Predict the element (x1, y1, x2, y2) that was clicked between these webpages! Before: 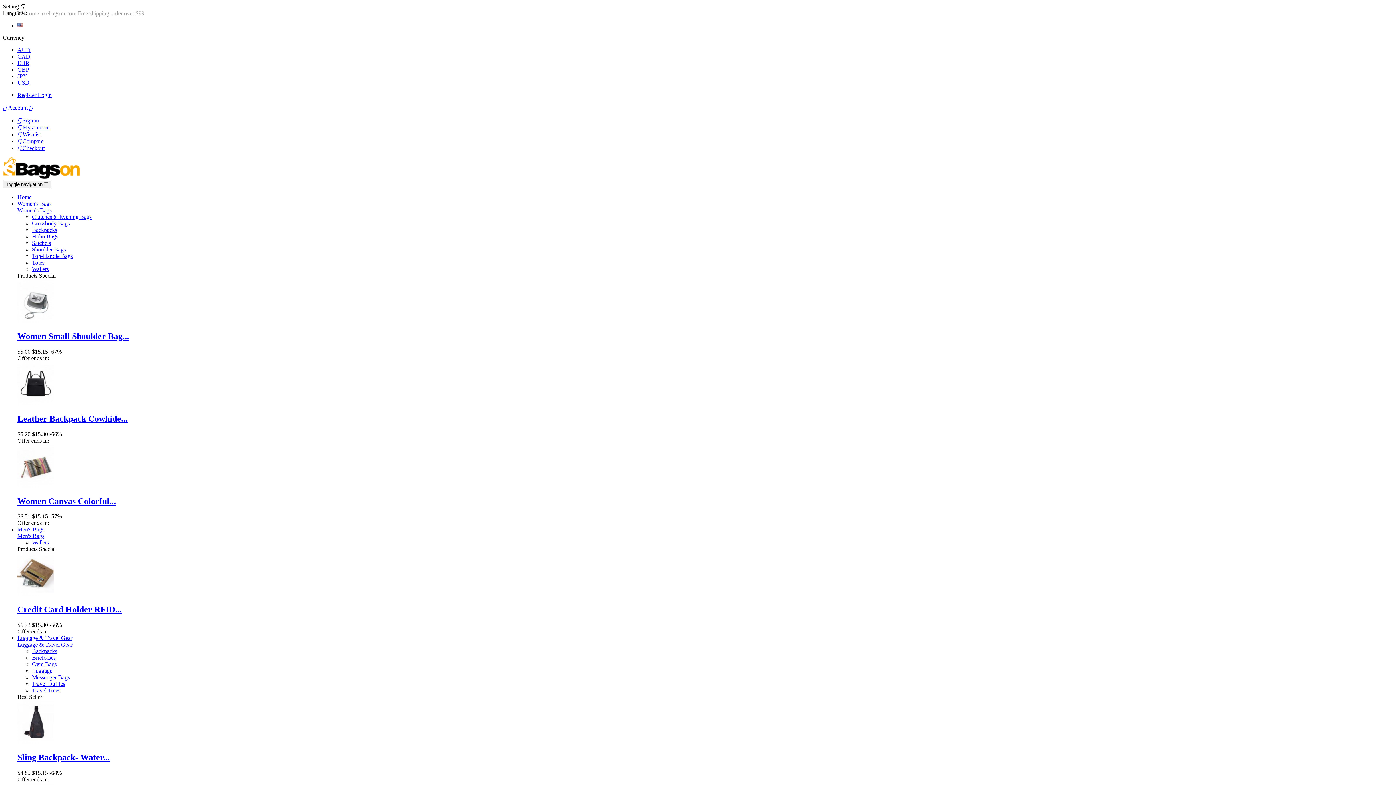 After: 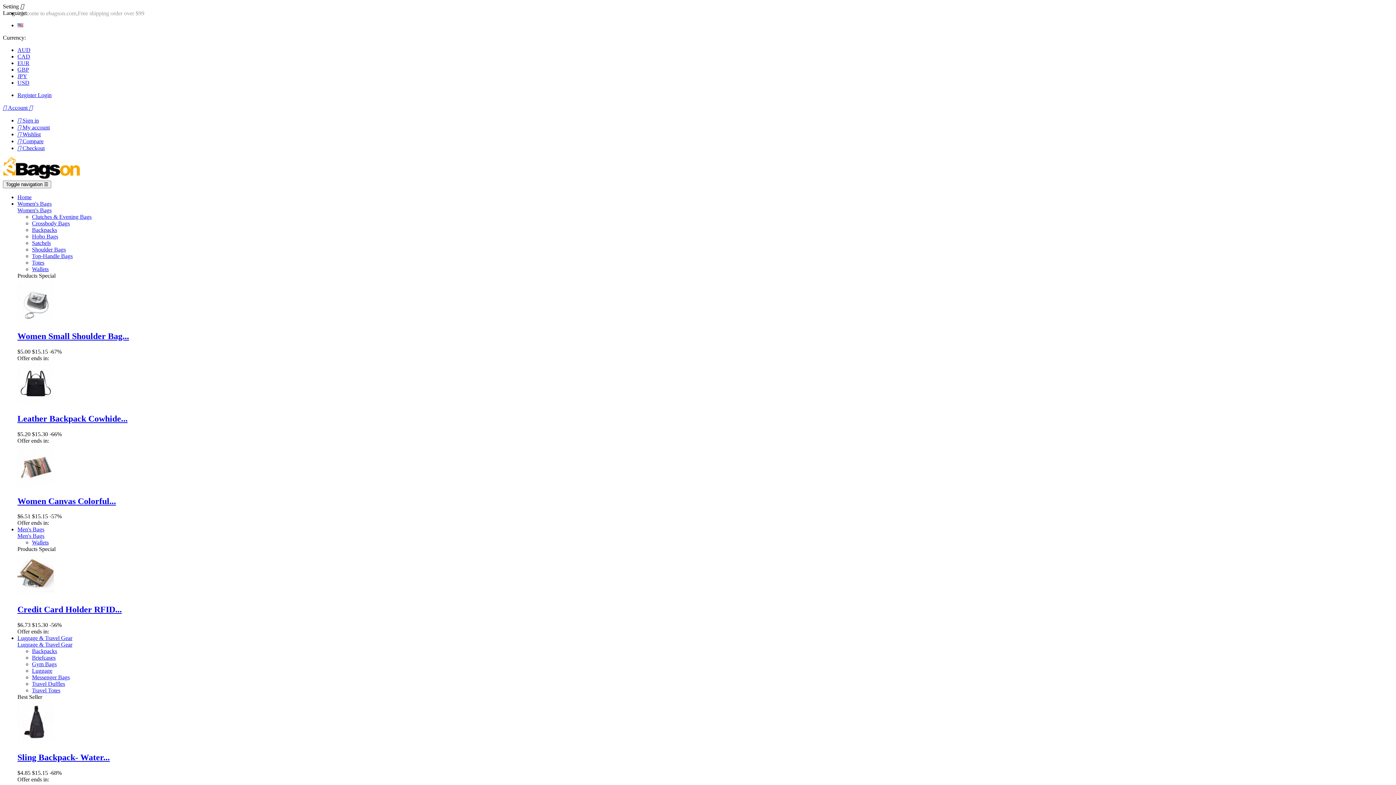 Action: bbox: (17, 635, 72, 641) label: Luggage & Travel Gear